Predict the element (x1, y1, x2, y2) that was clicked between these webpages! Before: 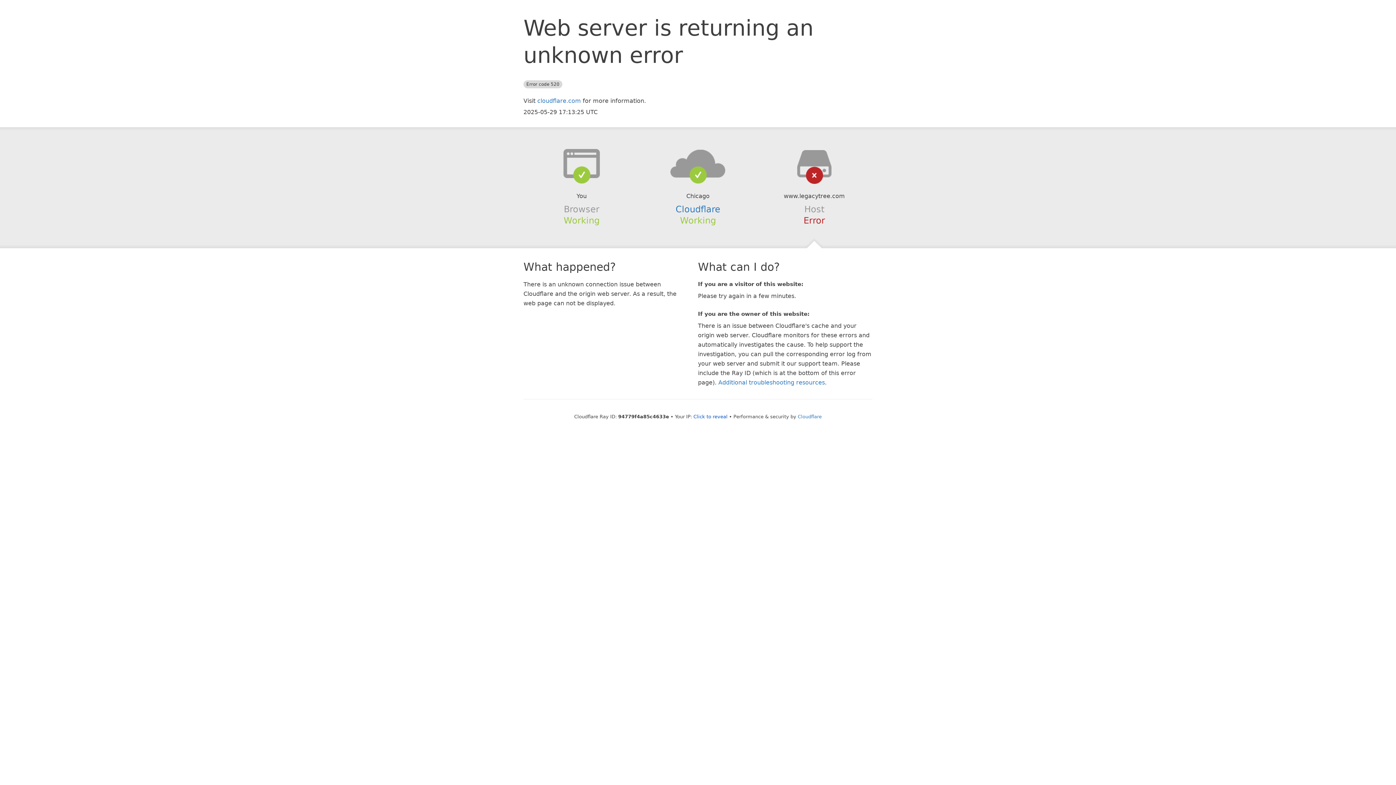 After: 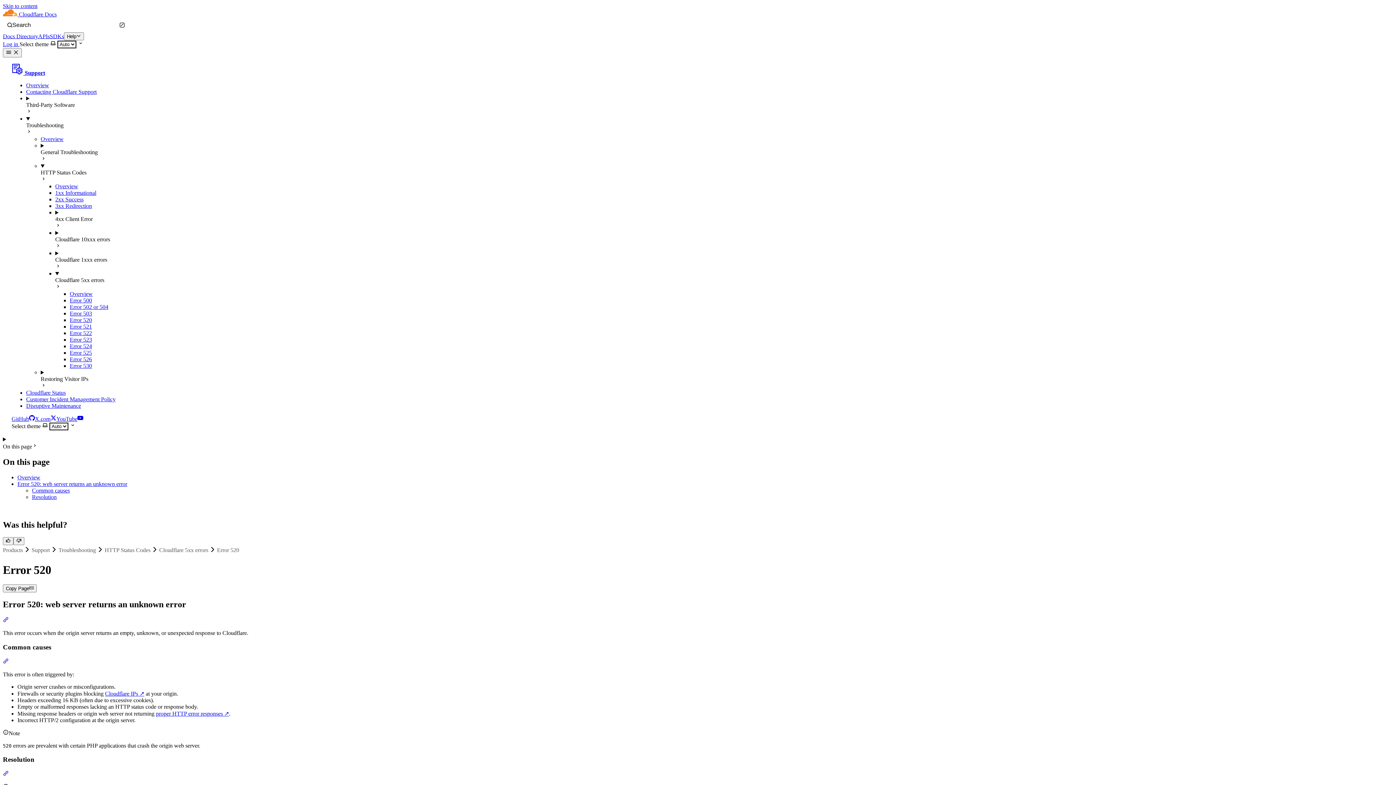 Action: bbox: (718, 379, 825, 386) label: Additional troubleshooting resources